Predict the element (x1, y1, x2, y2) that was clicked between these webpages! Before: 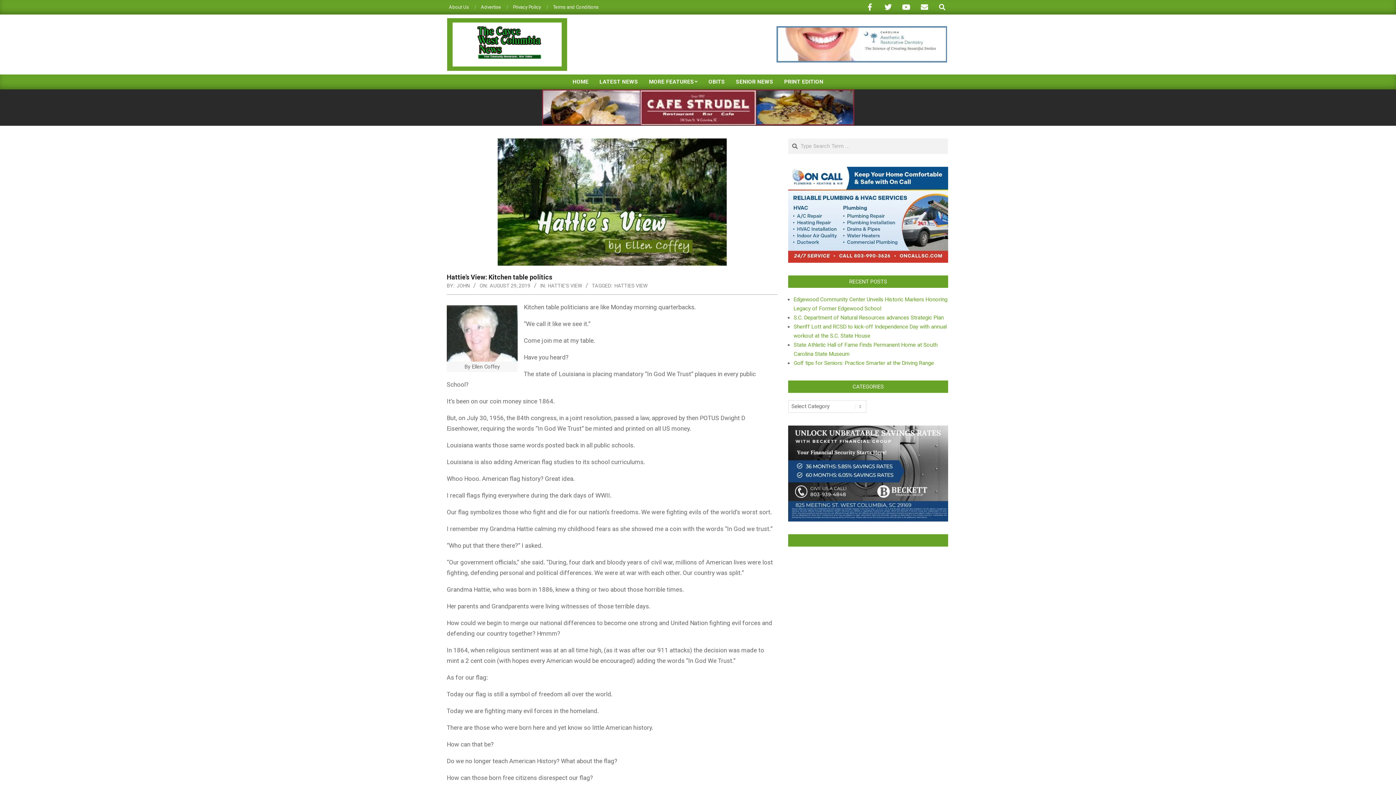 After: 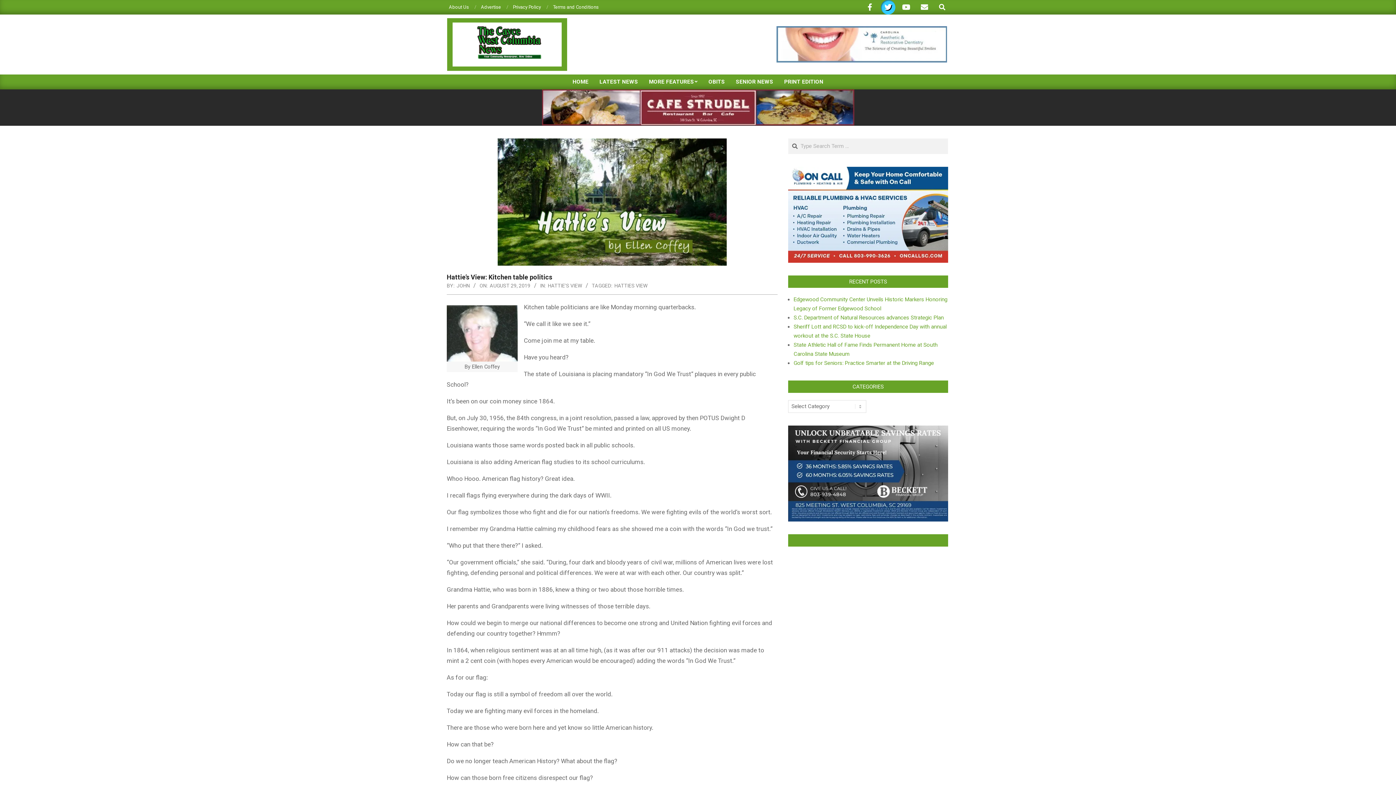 Action: bbox: (881, 0, 895, 14)